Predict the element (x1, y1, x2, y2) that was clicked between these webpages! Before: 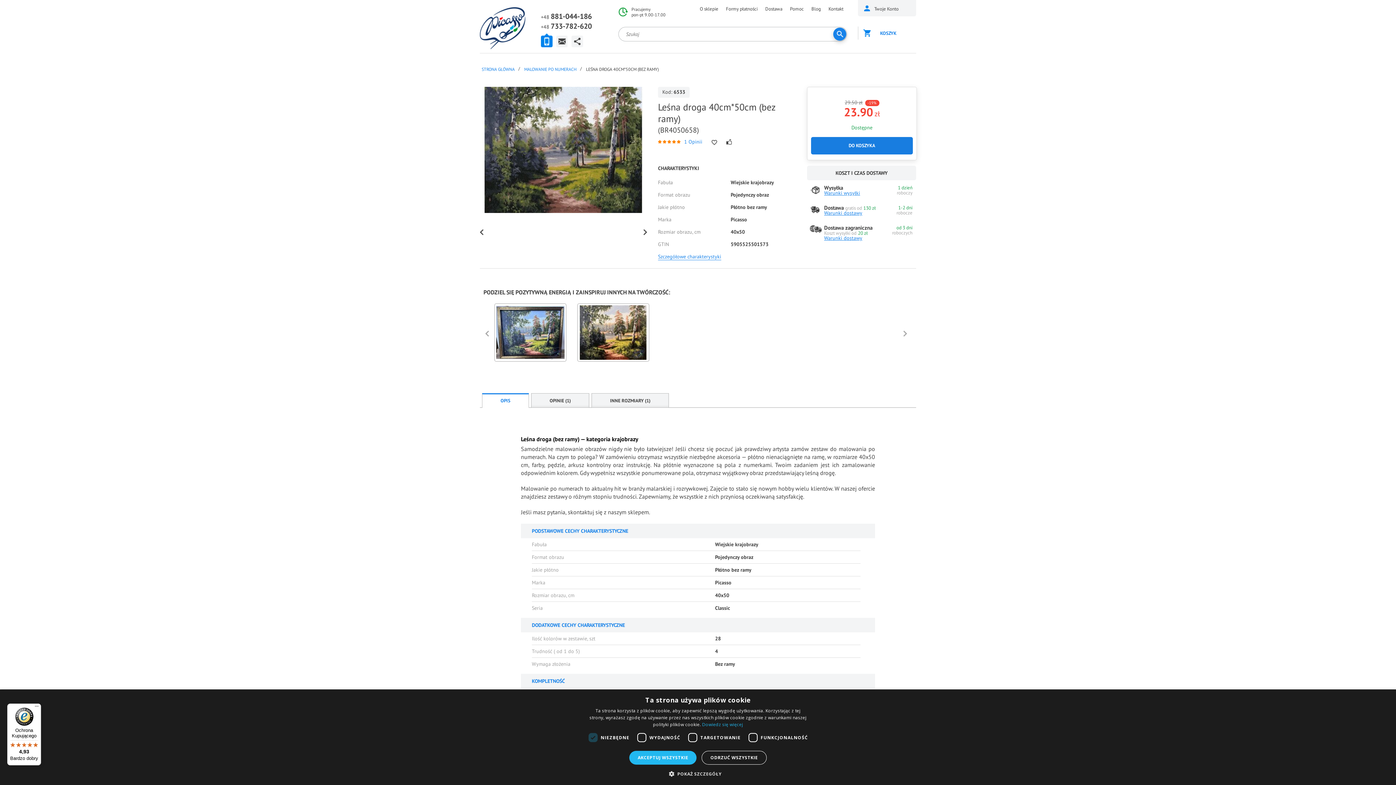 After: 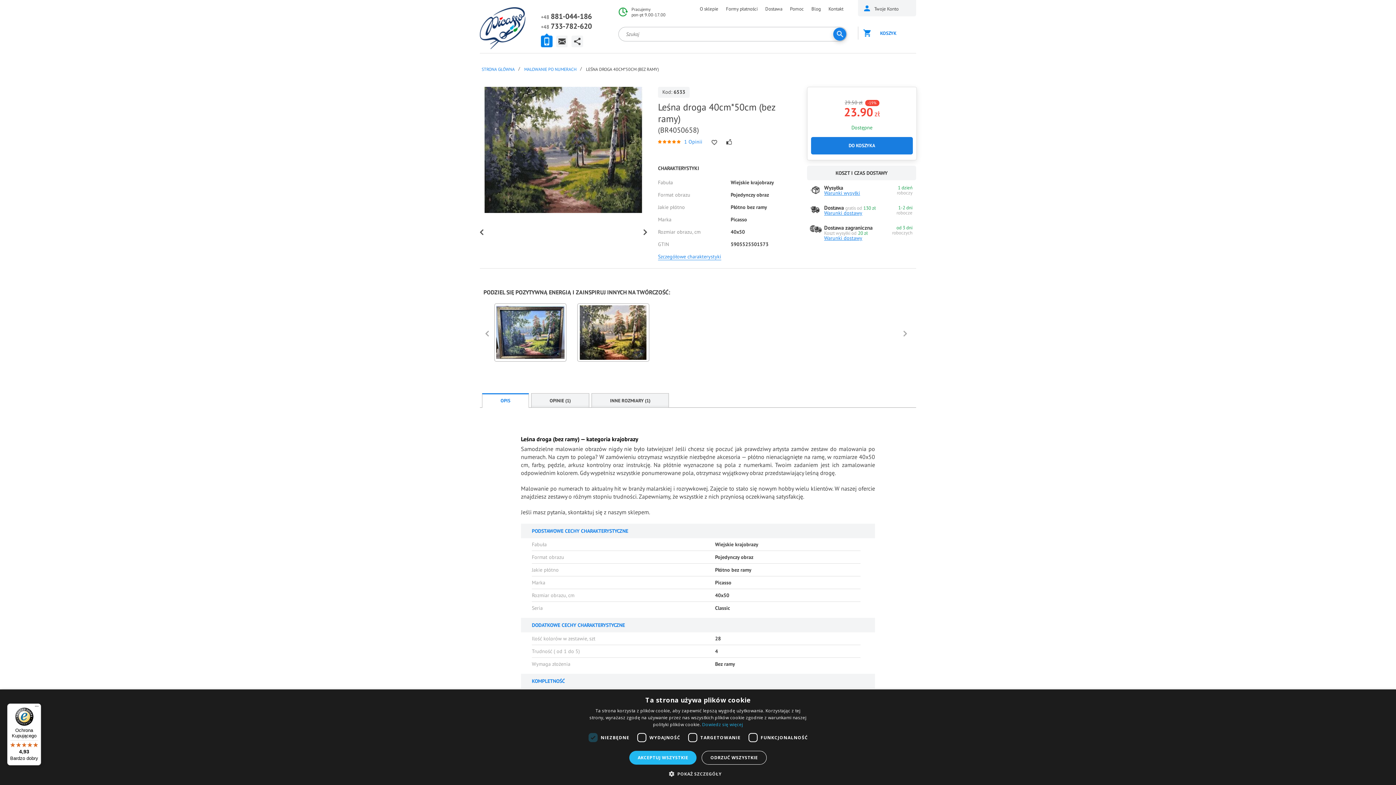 Action: bbox: (480, 208, 647, 214)